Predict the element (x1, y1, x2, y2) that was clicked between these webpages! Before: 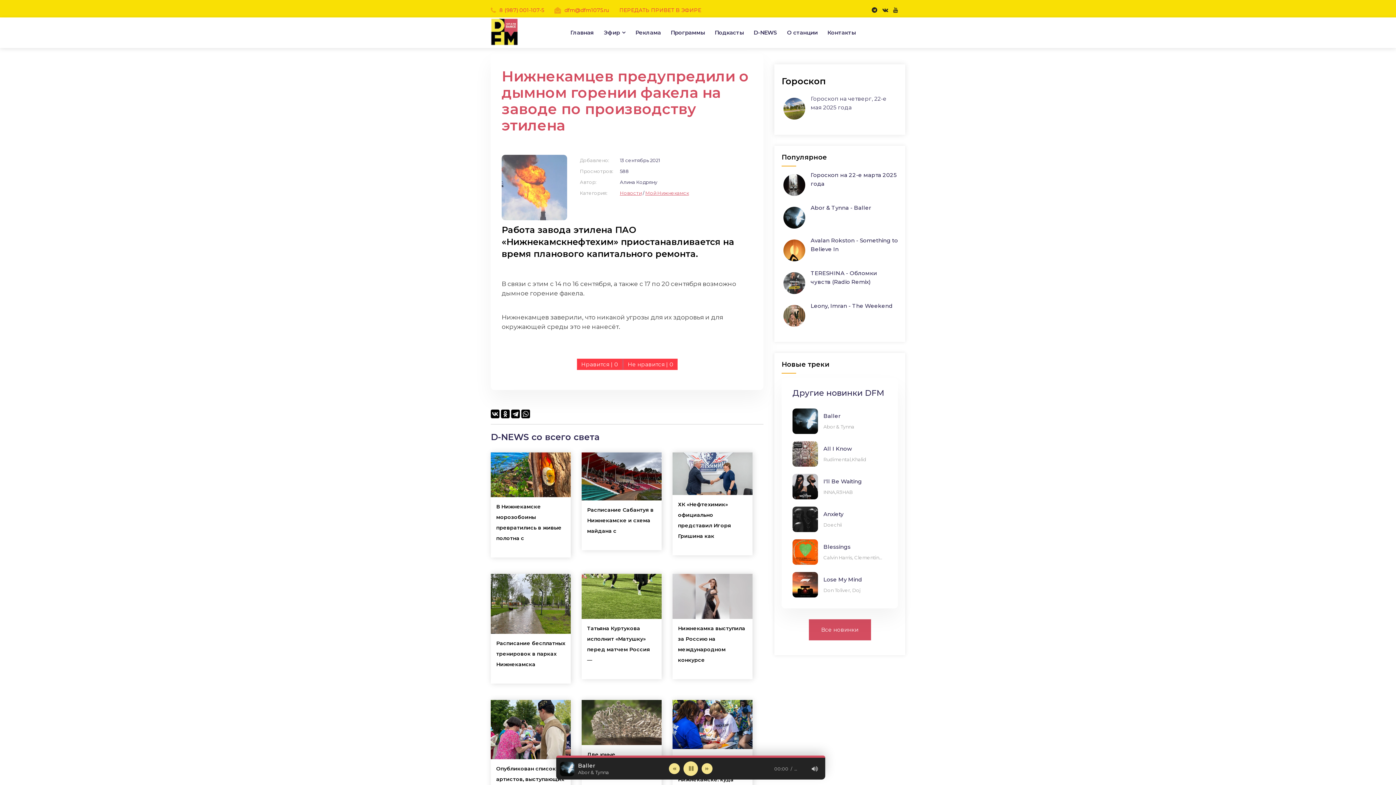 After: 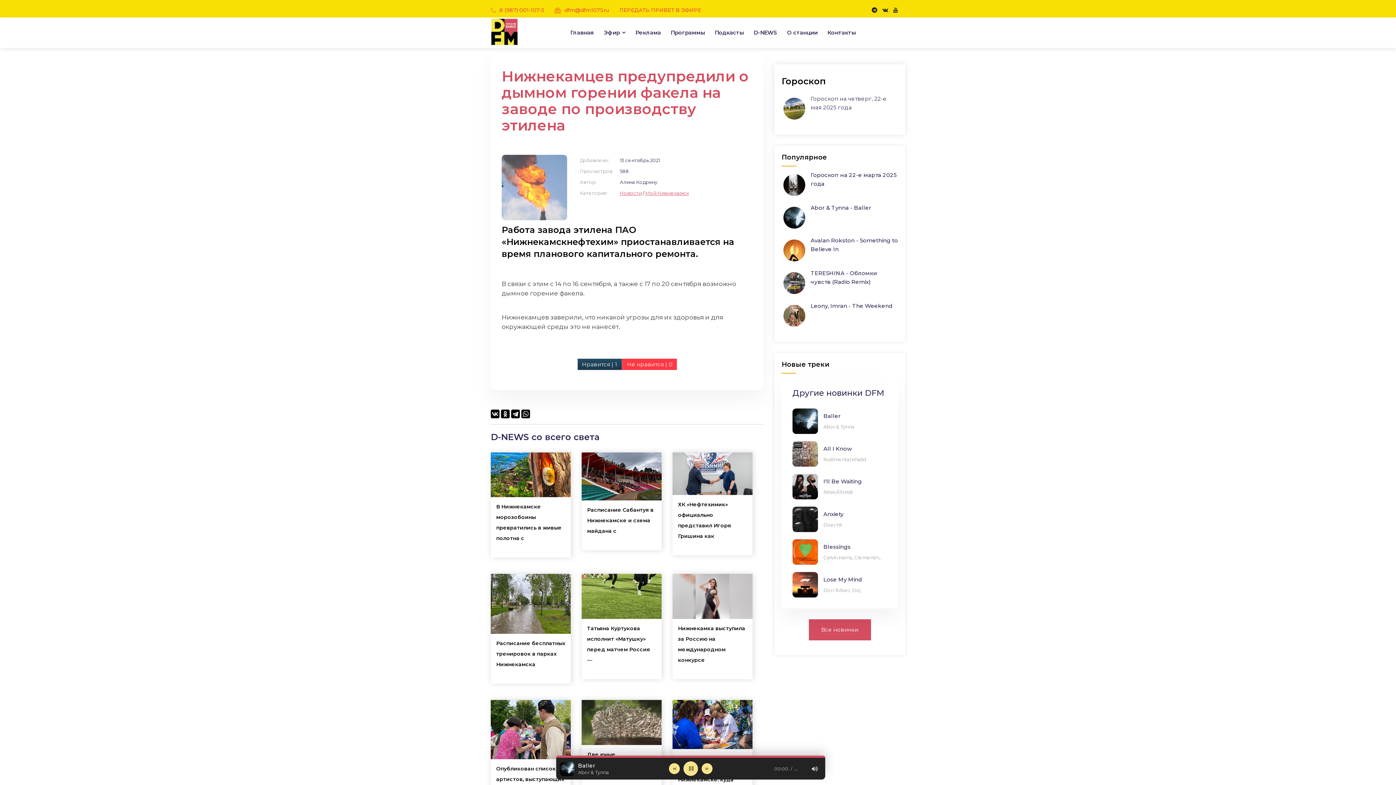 Action: bbox: (576, 361, 623, 368) label: Нравится | 0